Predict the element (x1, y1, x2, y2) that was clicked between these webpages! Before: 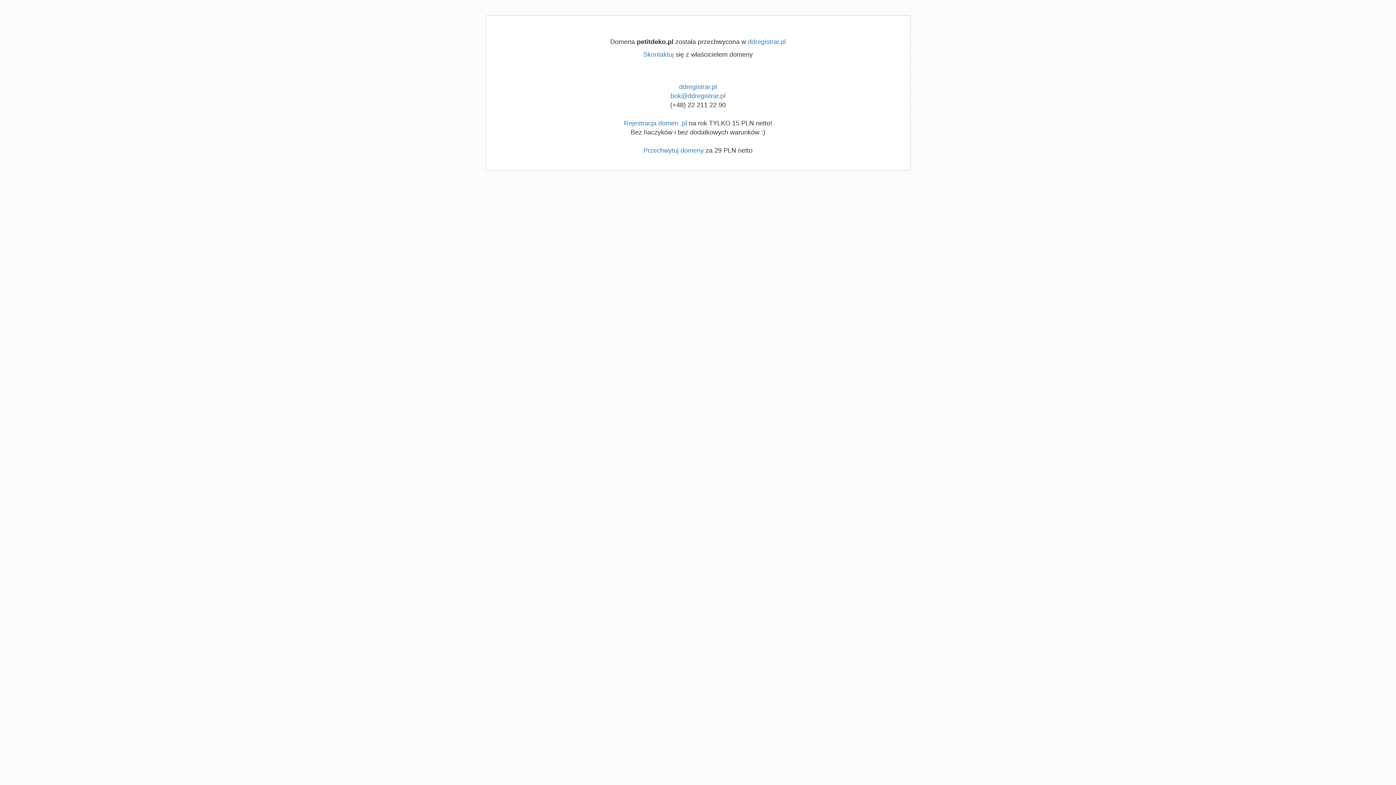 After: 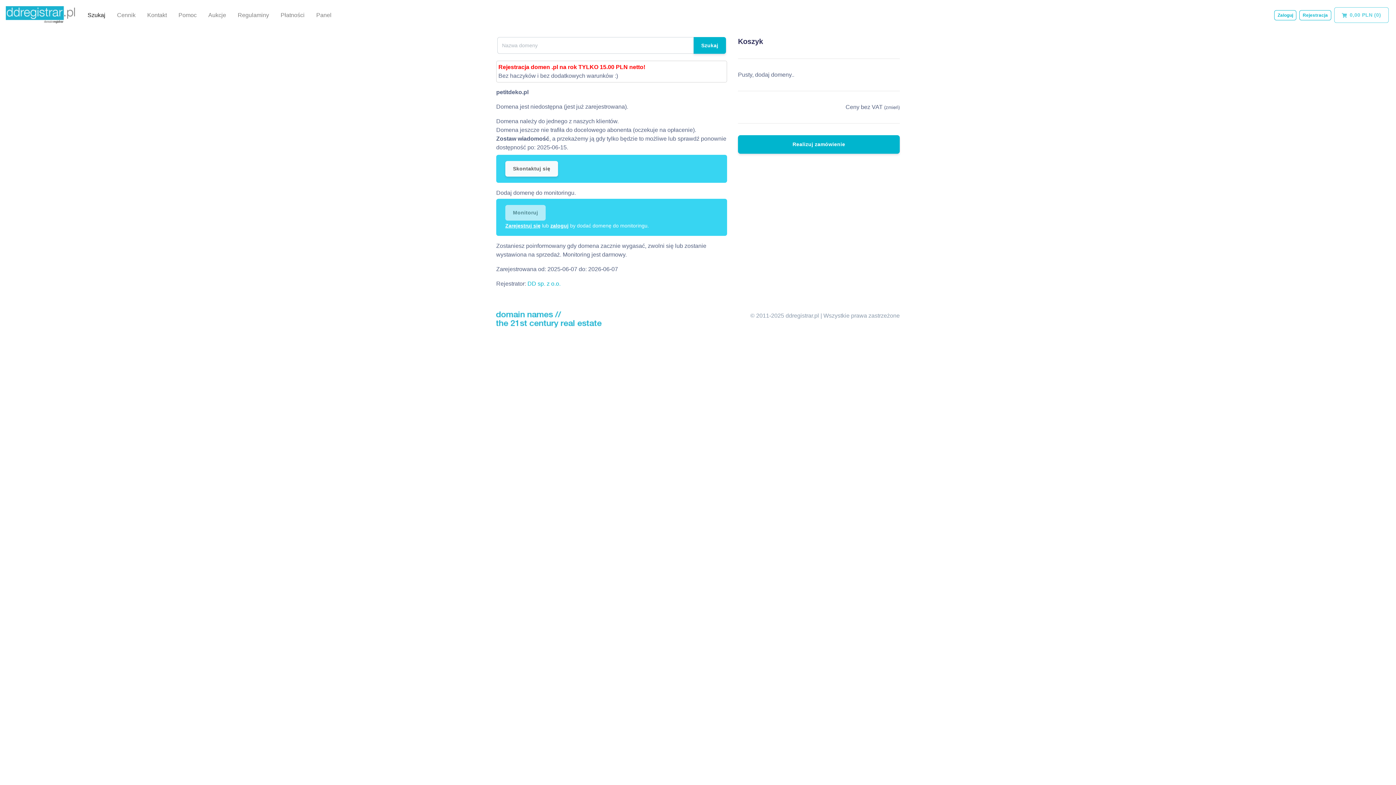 Action: bbox: (643, 50, 674, 58) label: Skontaktuj